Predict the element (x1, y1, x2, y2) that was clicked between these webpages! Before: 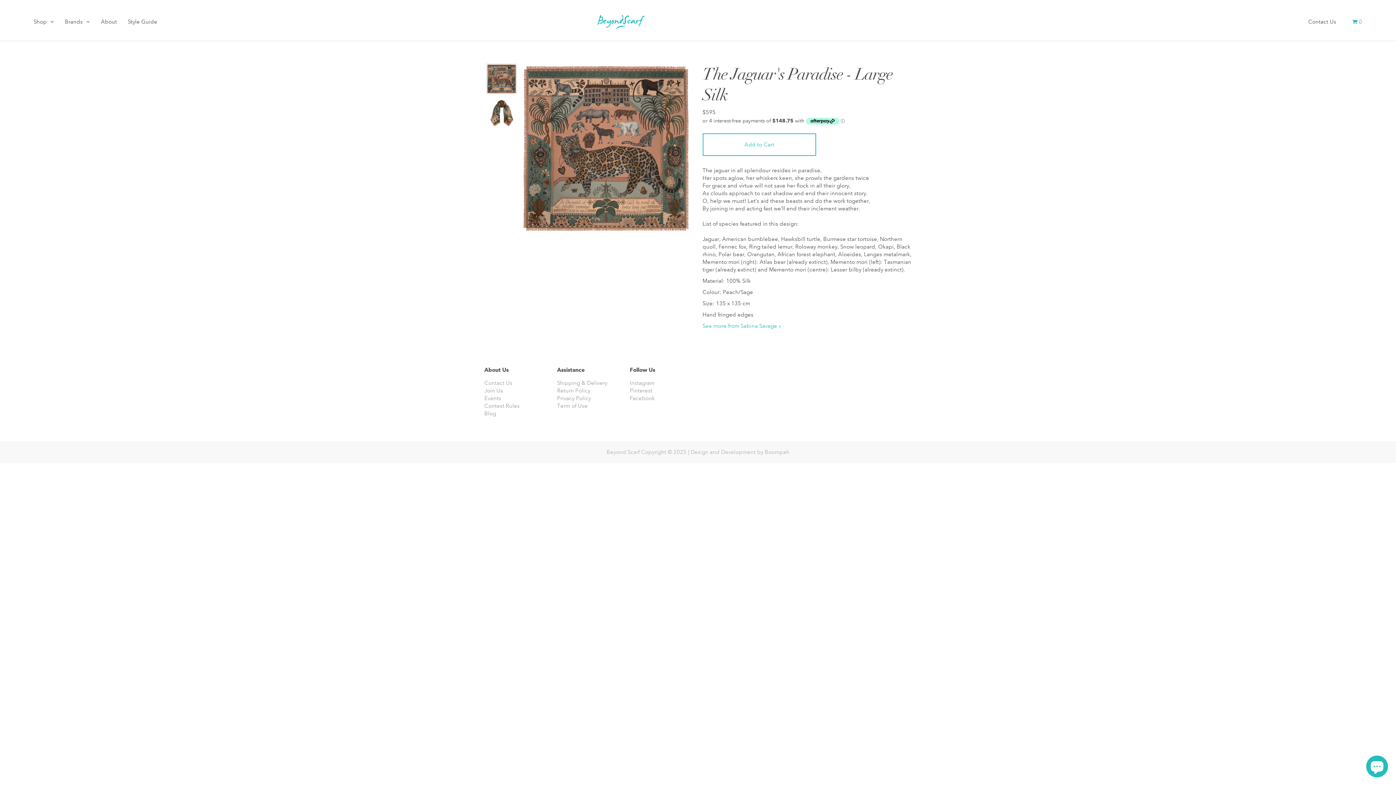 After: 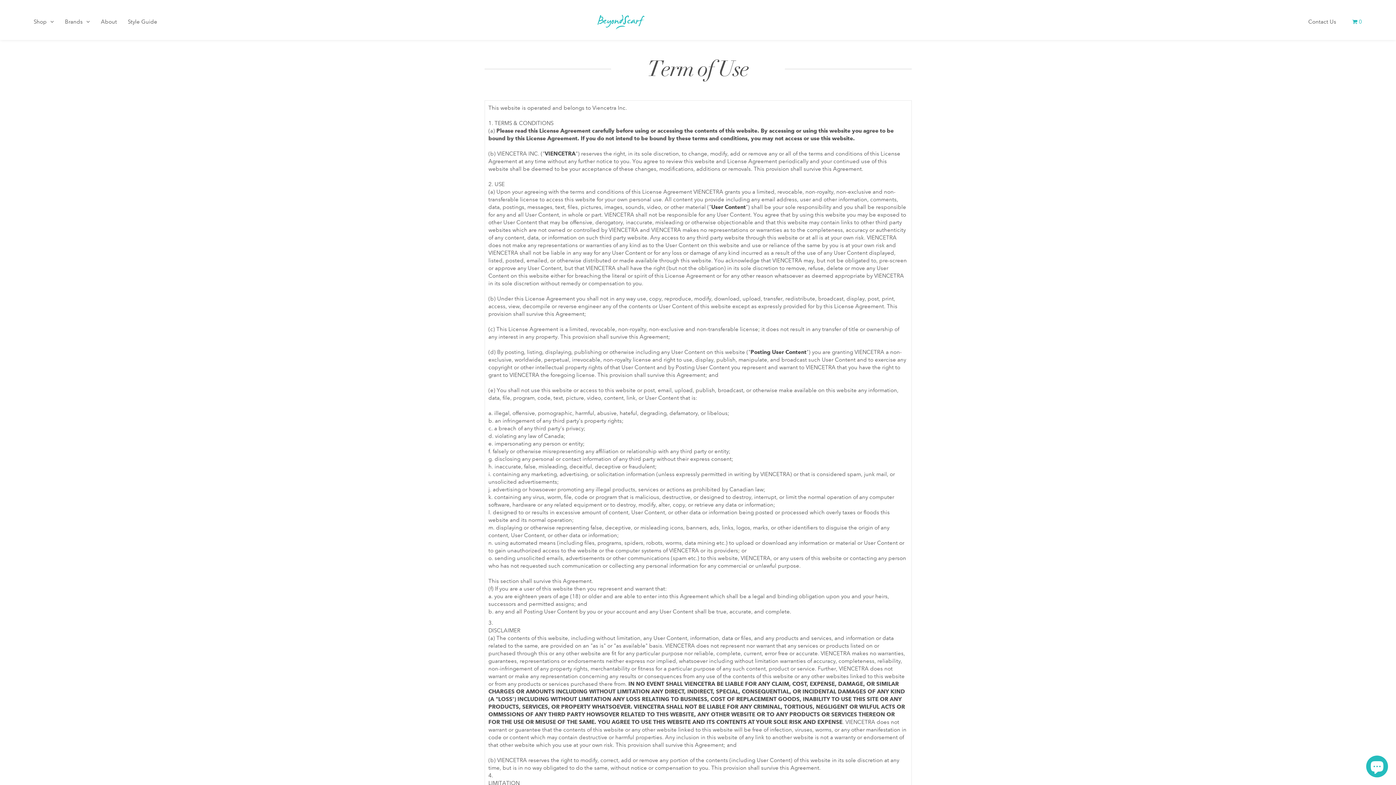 Action: bbox: (557, 403, 587, 409) label: Term of Use